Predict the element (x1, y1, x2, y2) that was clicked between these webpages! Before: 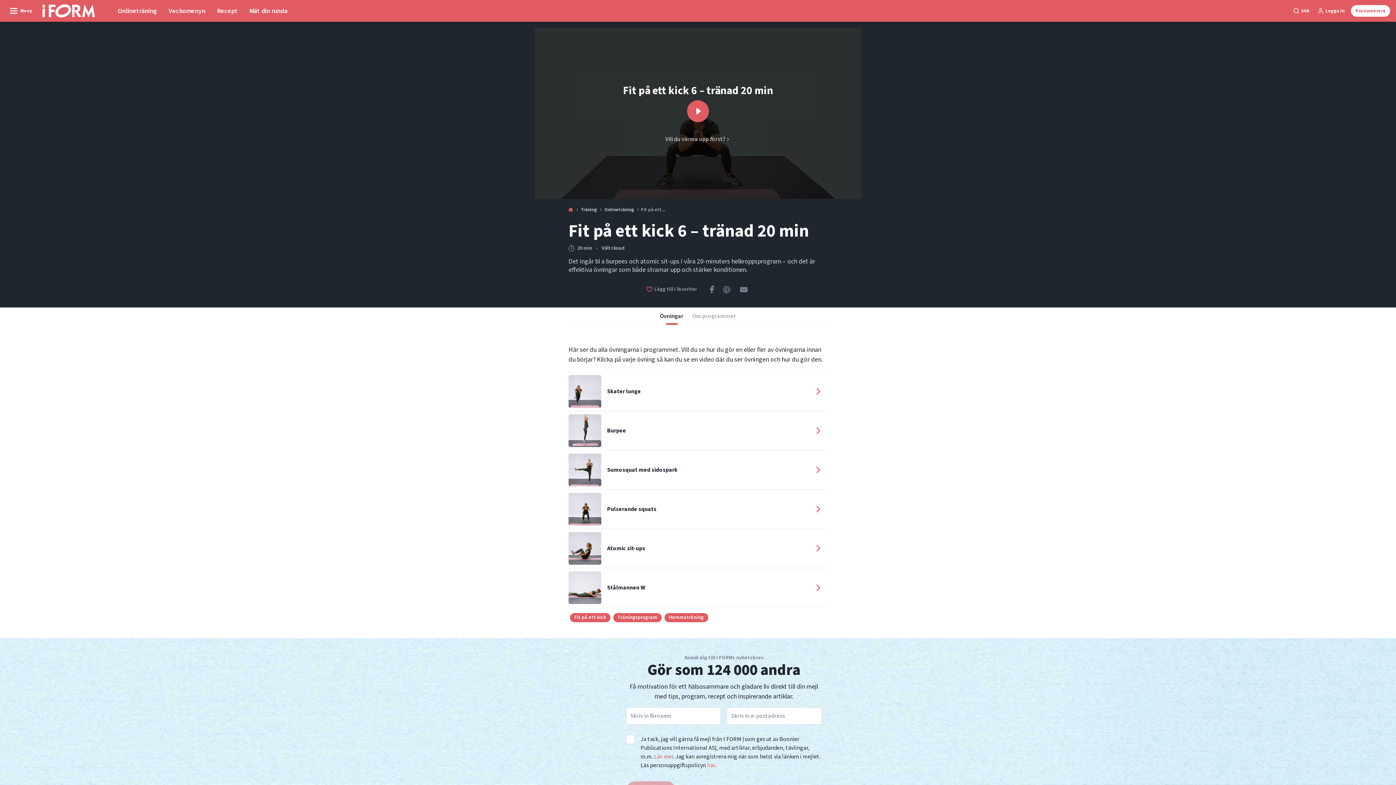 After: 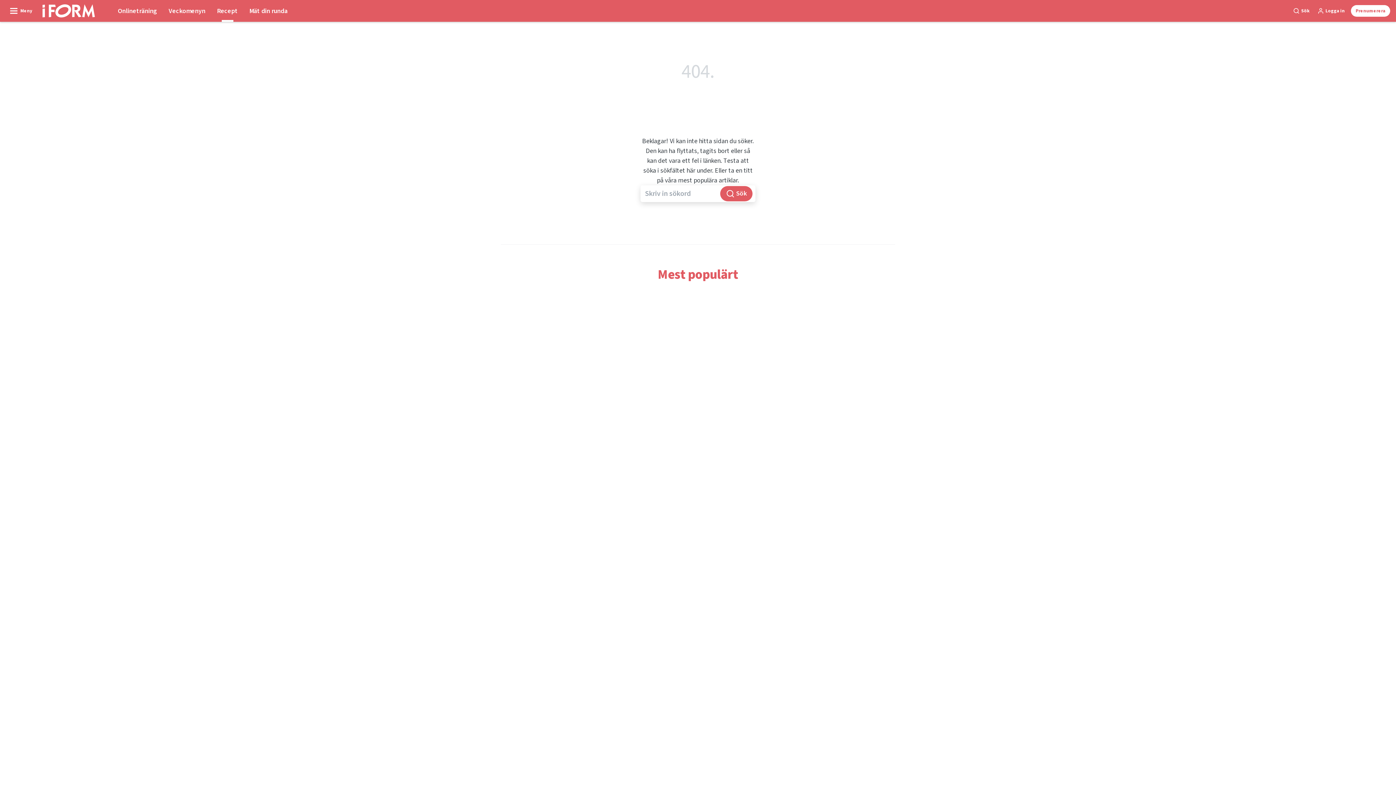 Action: bbox: (211, 0, 243, 21) label: Recept